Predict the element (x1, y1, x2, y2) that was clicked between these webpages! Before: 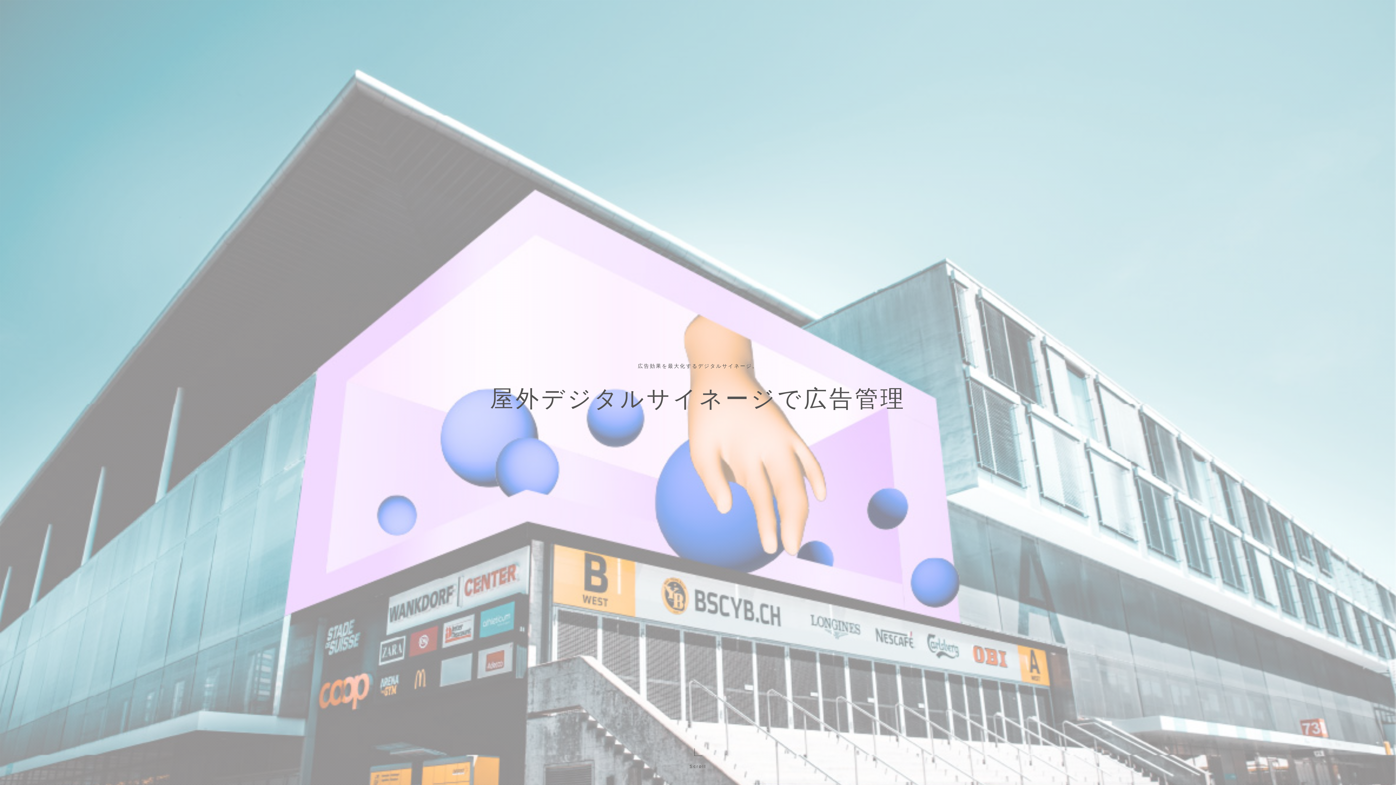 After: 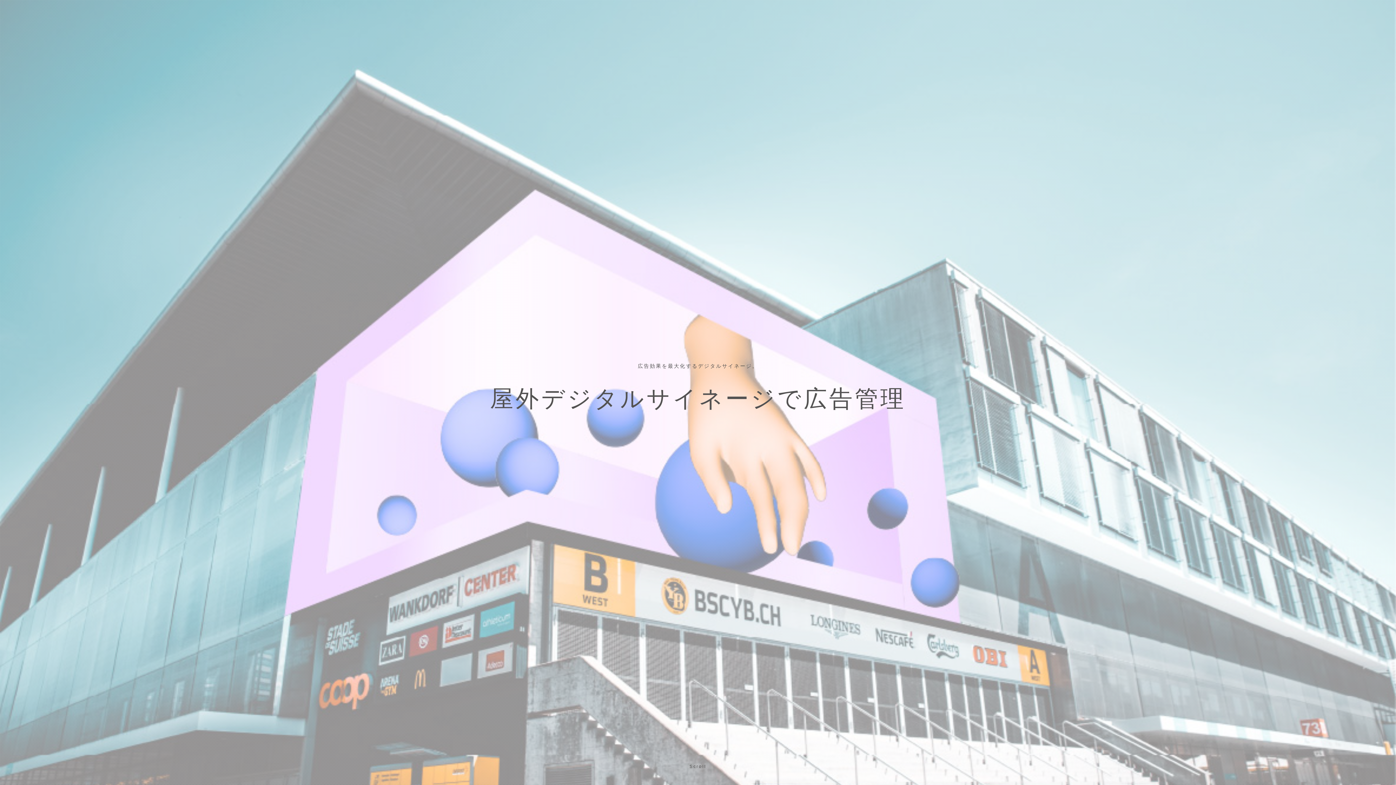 Action: bbox: (466, 381, 930, 415) label: 屋外デジタルサイネージで広告管理